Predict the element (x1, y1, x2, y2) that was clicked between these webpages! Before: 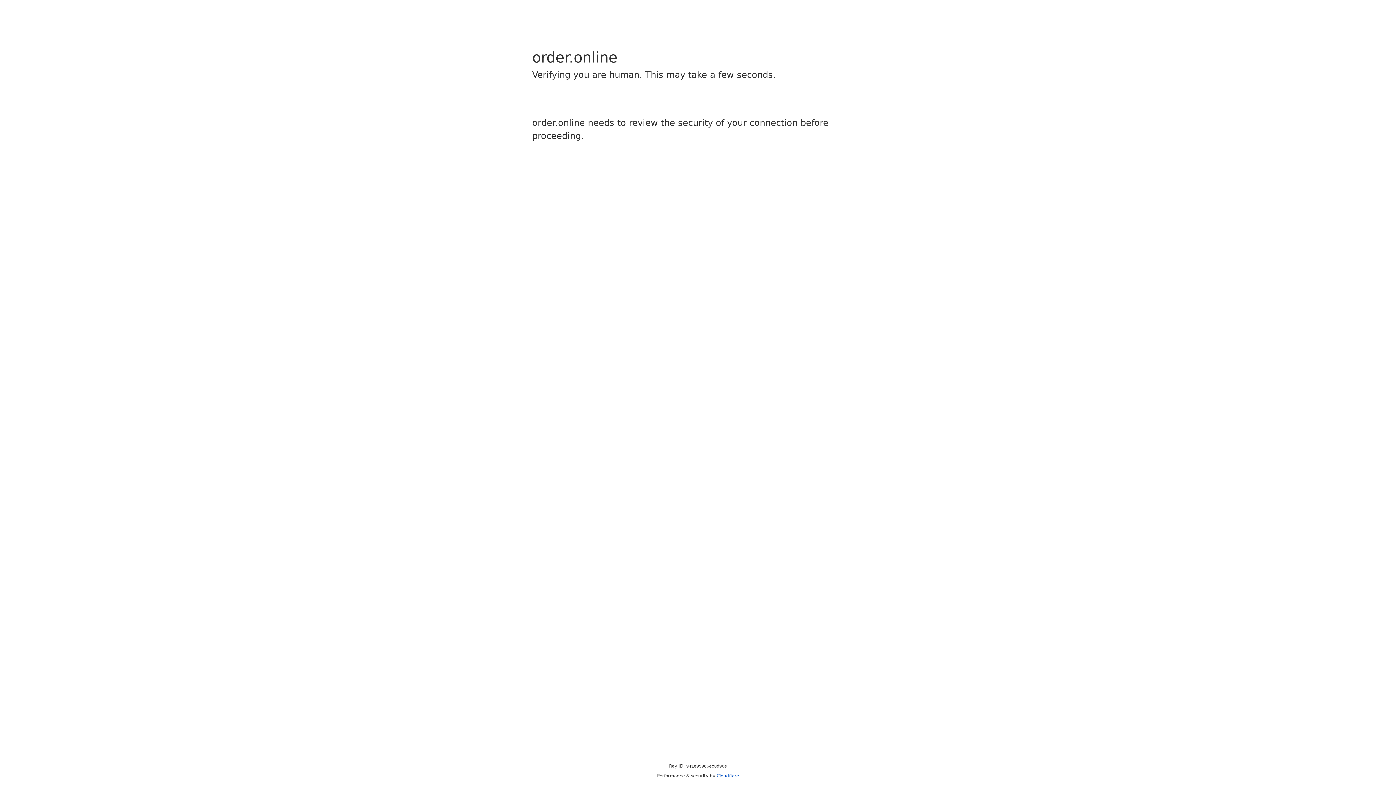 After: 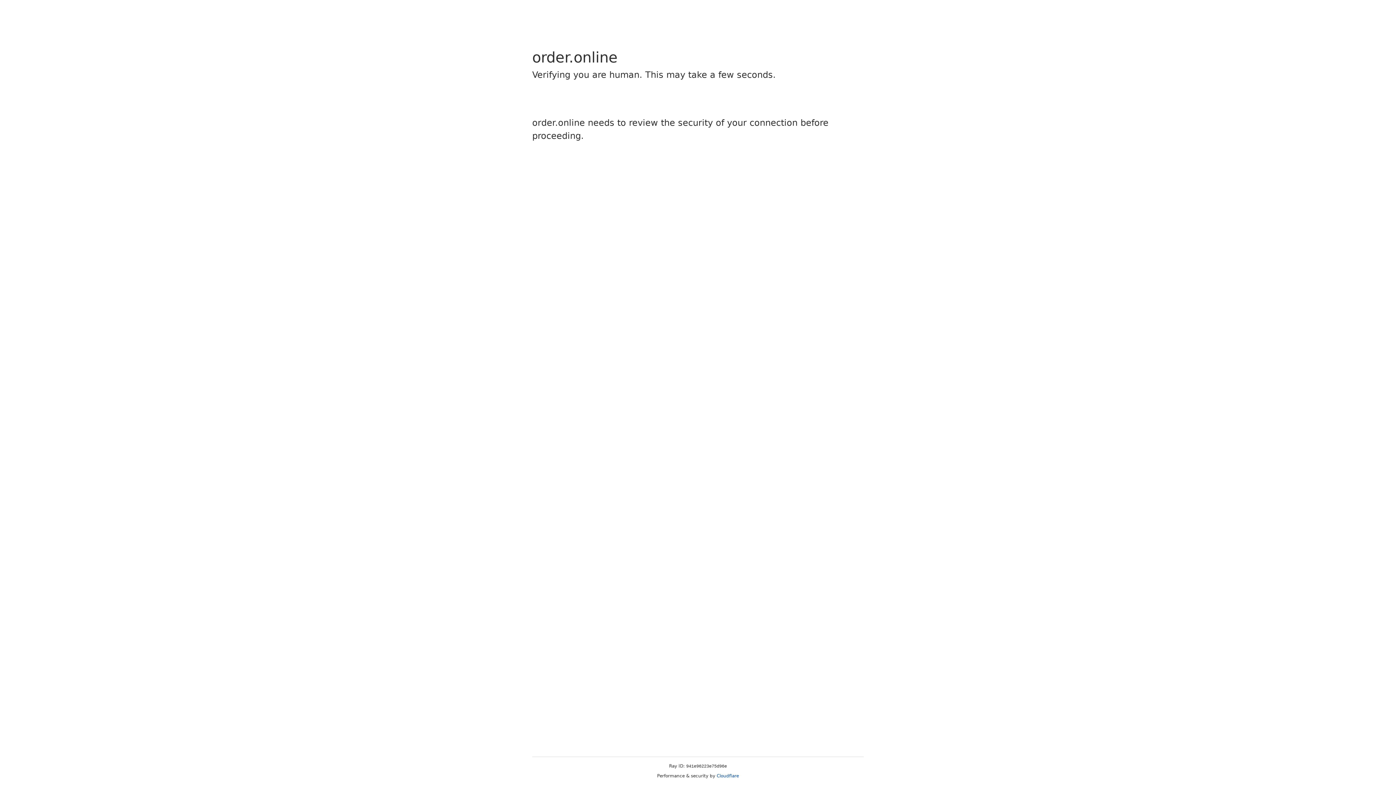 Action: bbox: (716, 773, 739, 778) label: Cloudflare